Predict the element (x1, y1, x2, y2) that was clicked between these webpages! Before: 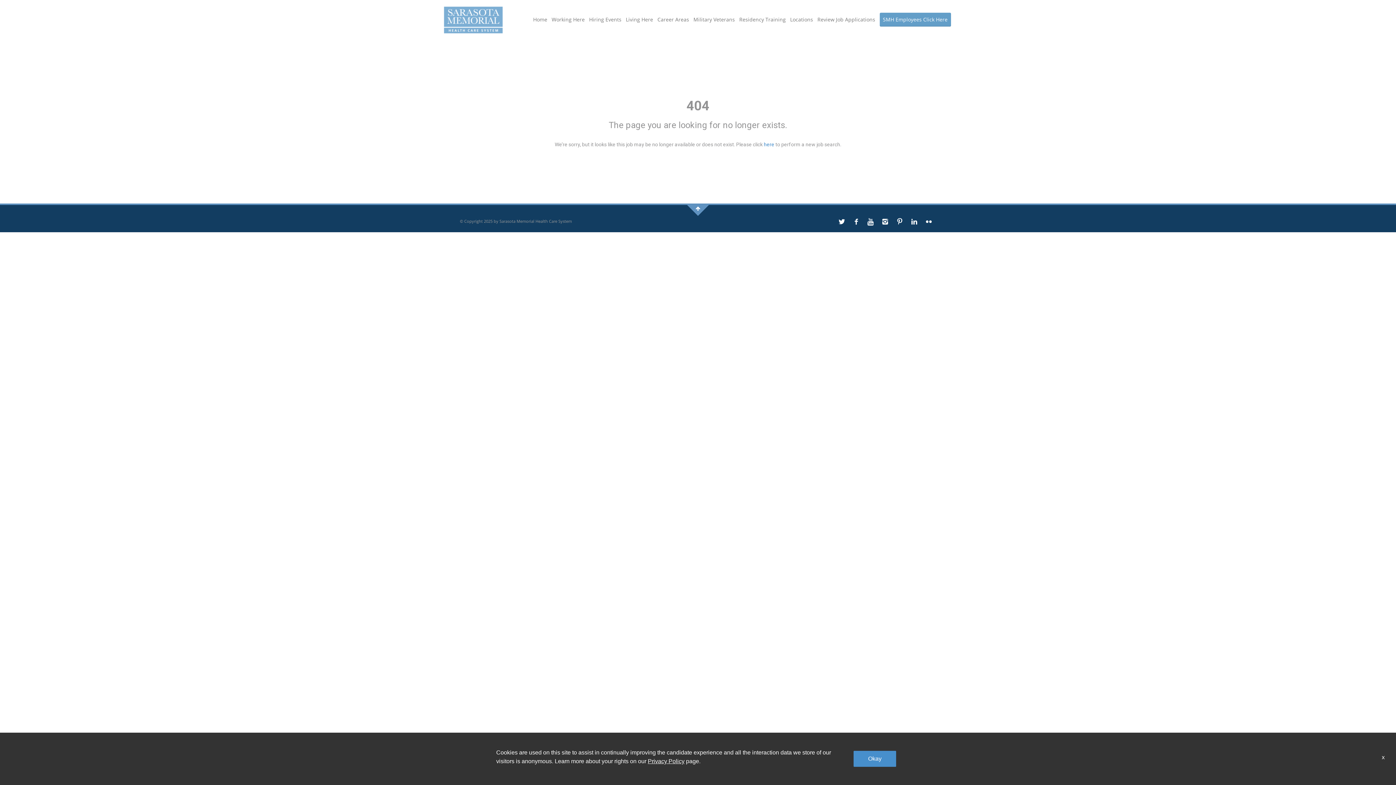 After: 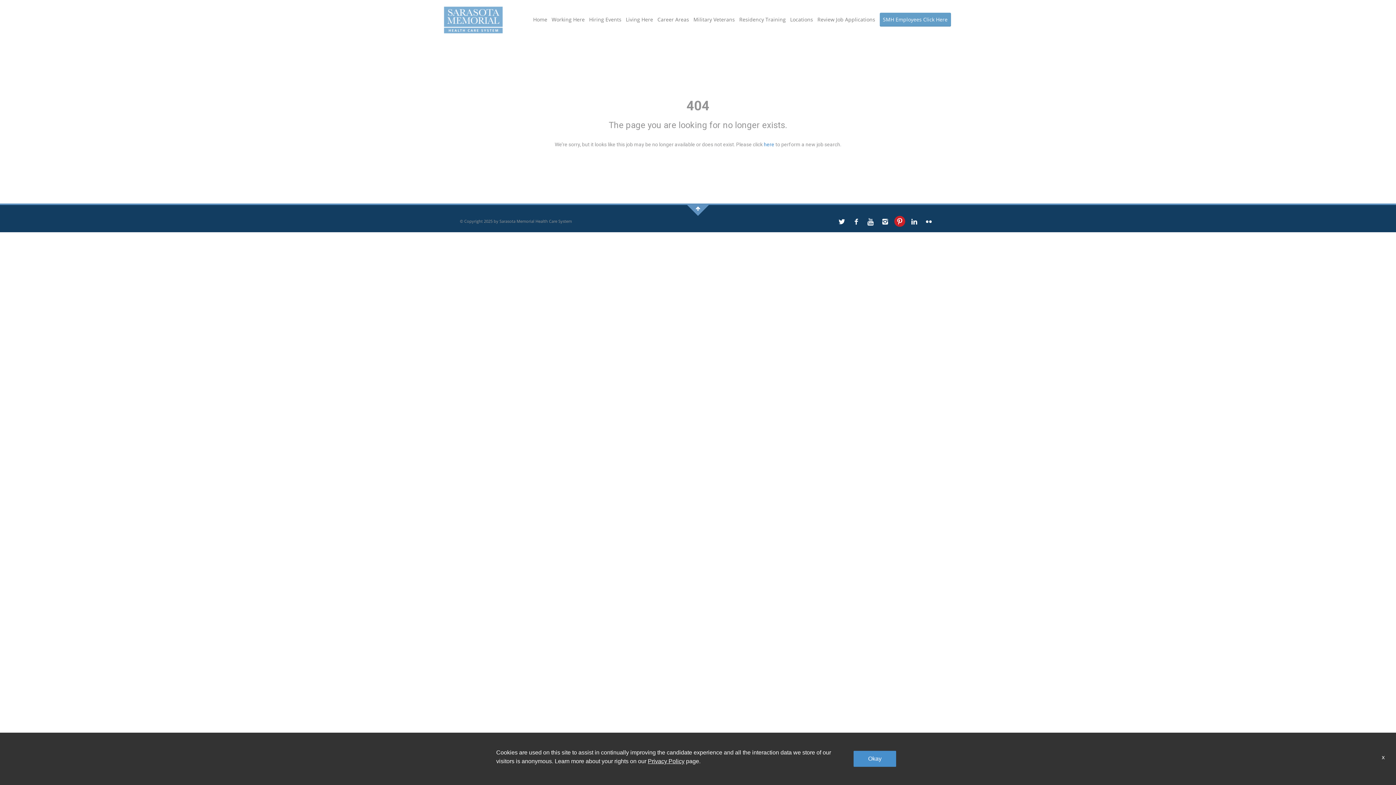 Action: bbox: (894, 216, 905, 226)